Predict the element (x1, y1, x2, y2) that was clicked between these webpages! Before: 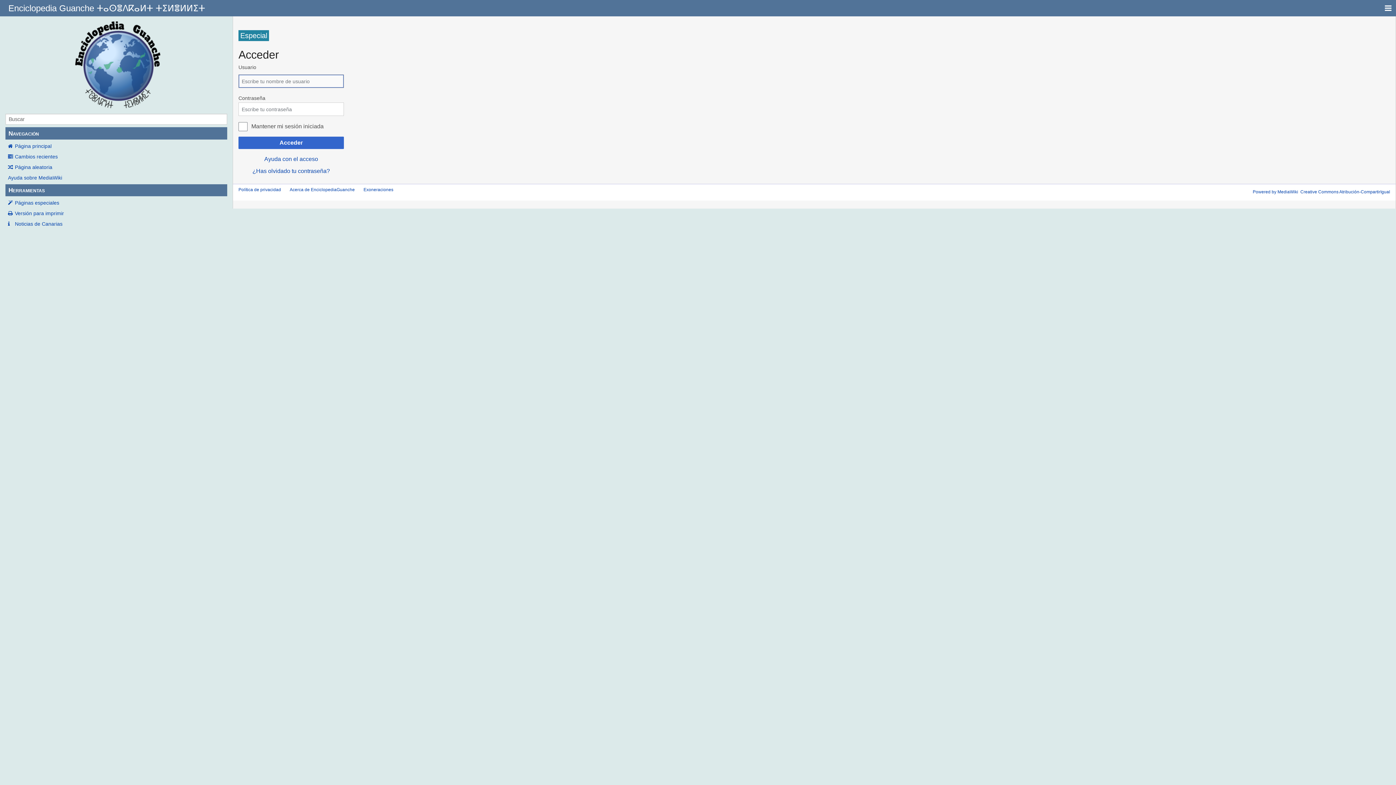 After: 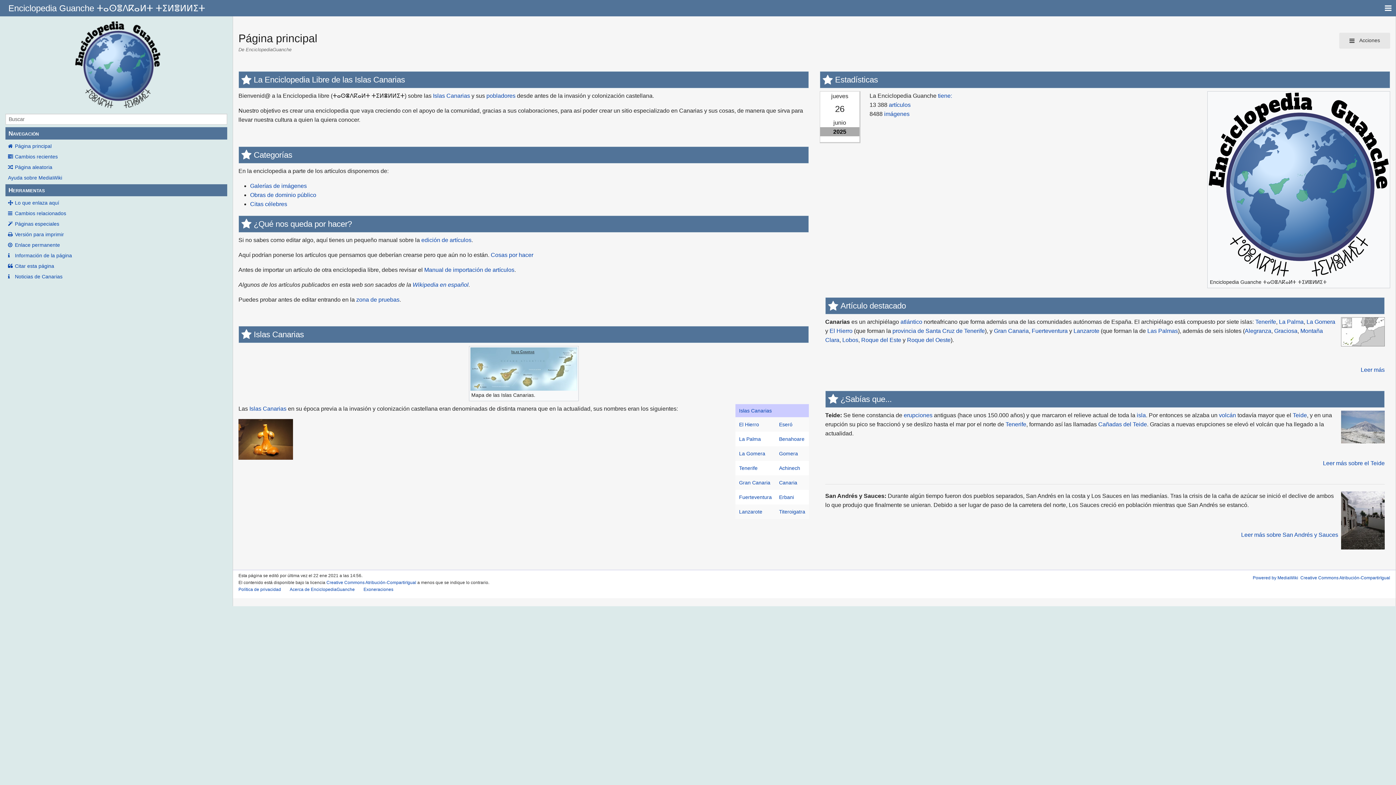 Action: bbox: (5, 142, 227, 150) label: Página principal